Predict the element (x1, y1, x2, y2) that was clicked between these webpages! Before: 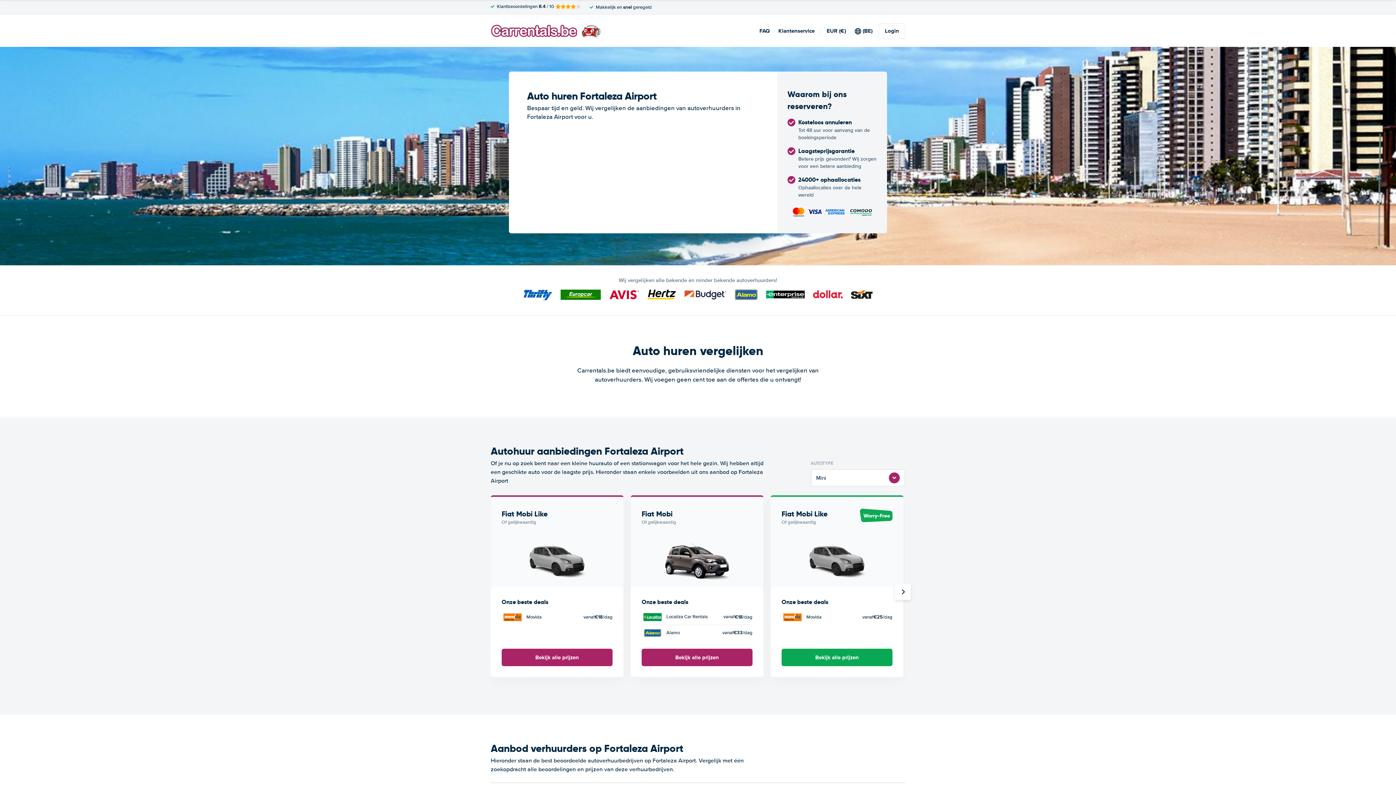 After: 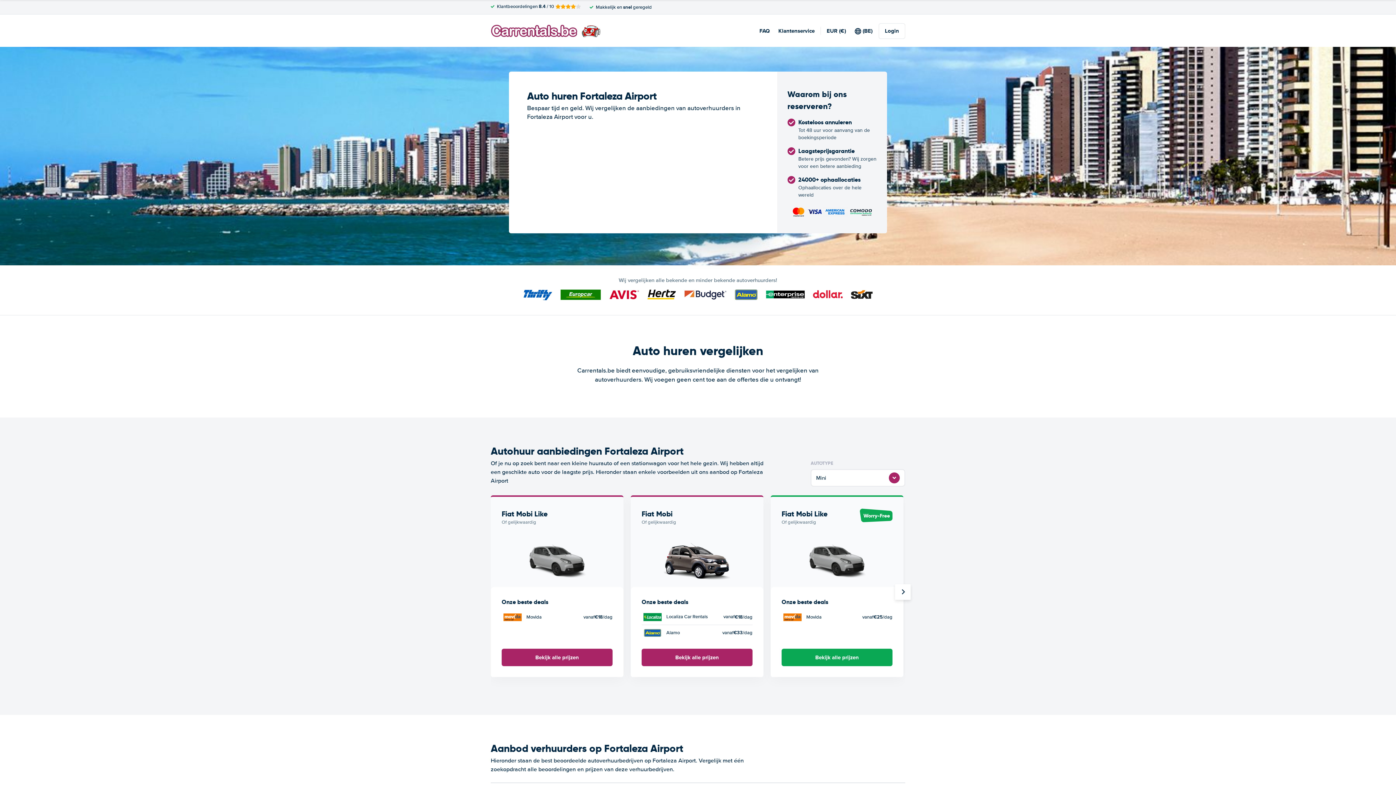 Action: bbox: (781, 649, 892, 666) label: Bekijk alle prijzen